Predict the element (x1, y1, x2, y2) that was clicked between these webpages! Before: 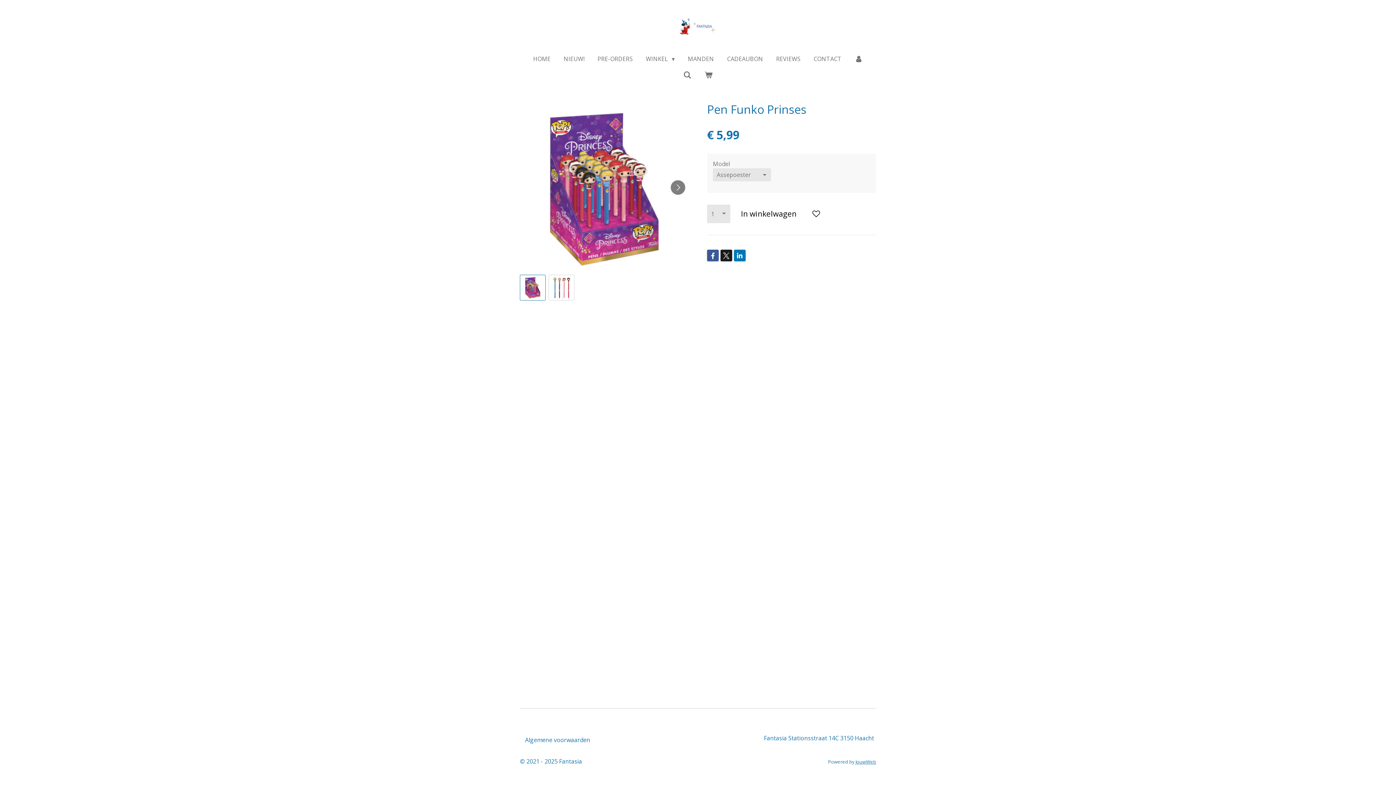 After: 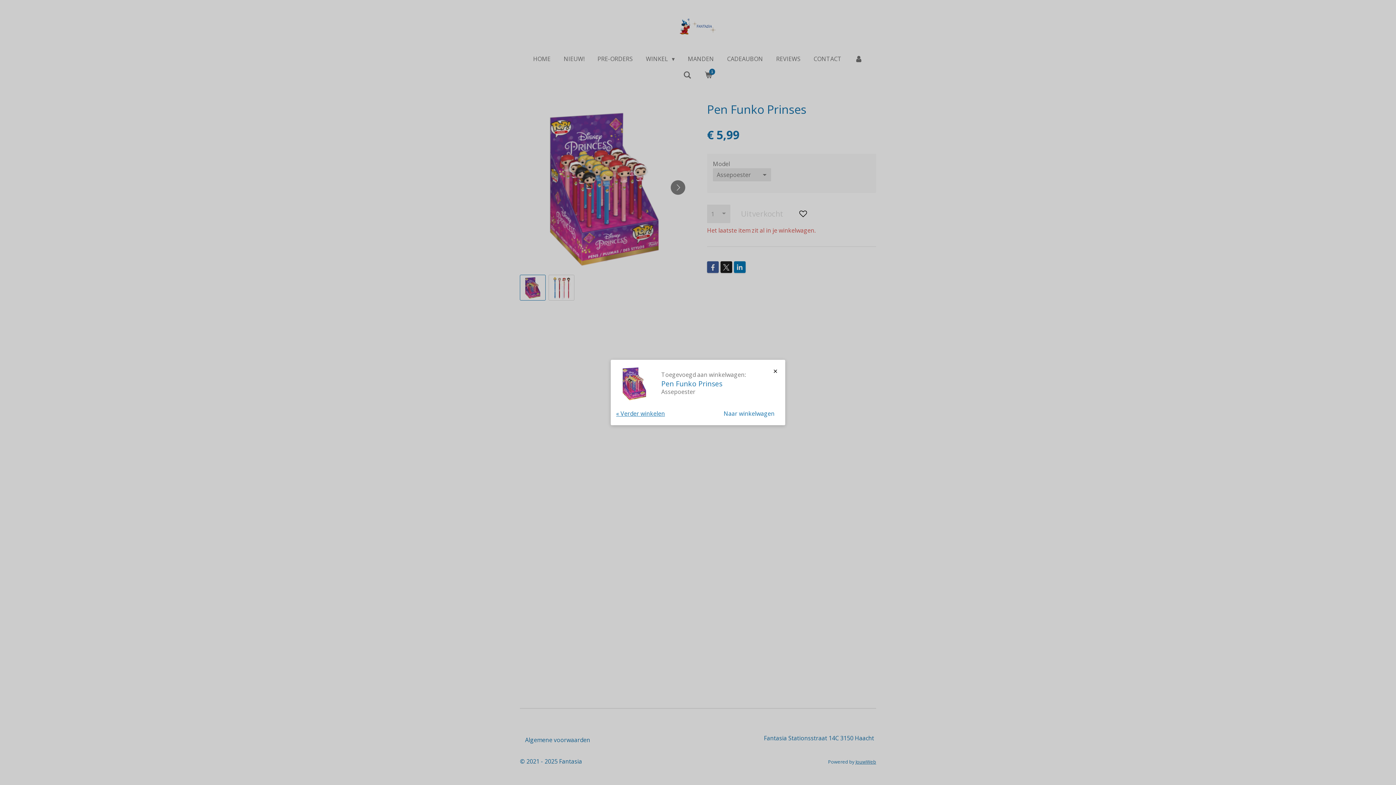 Action: bbox: (734, 204, 803, 223) label: In winkelwagen